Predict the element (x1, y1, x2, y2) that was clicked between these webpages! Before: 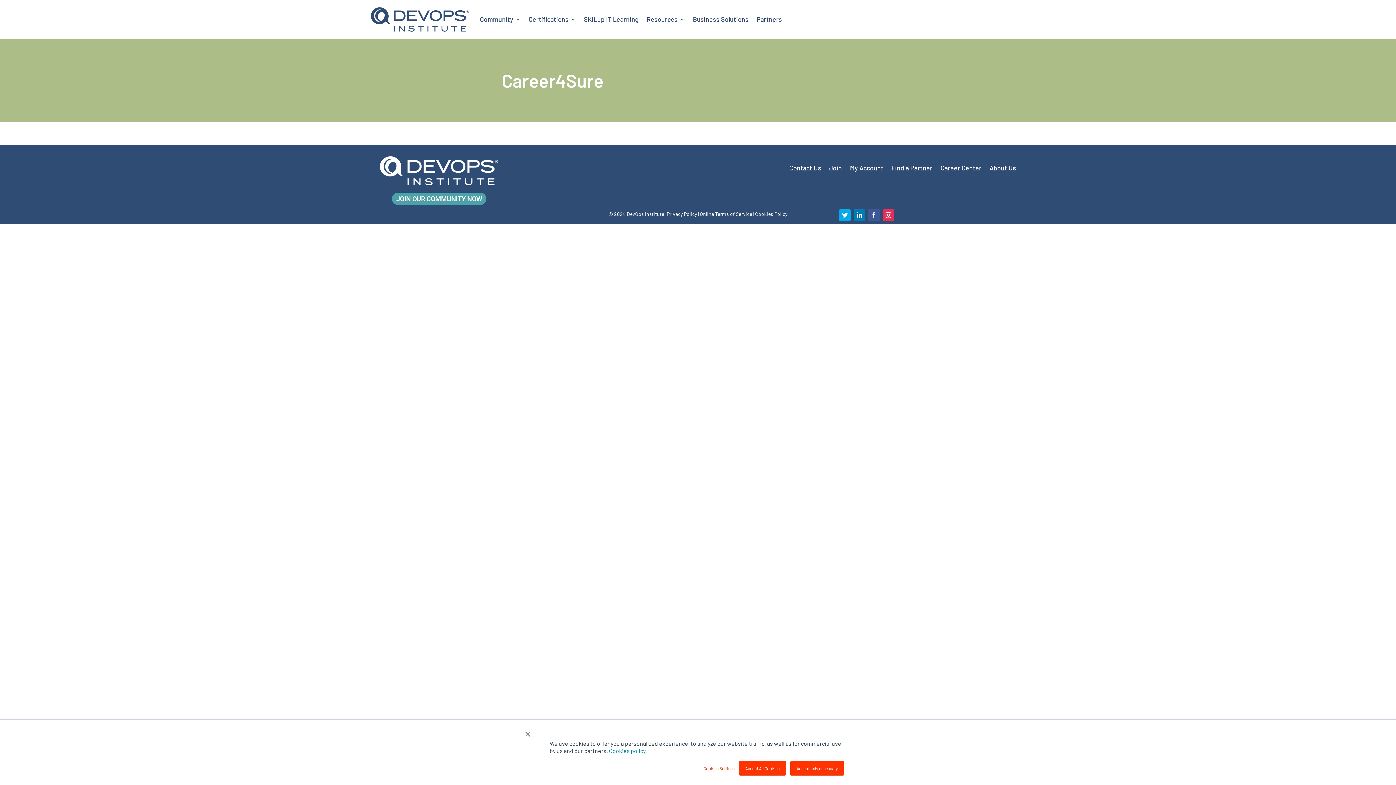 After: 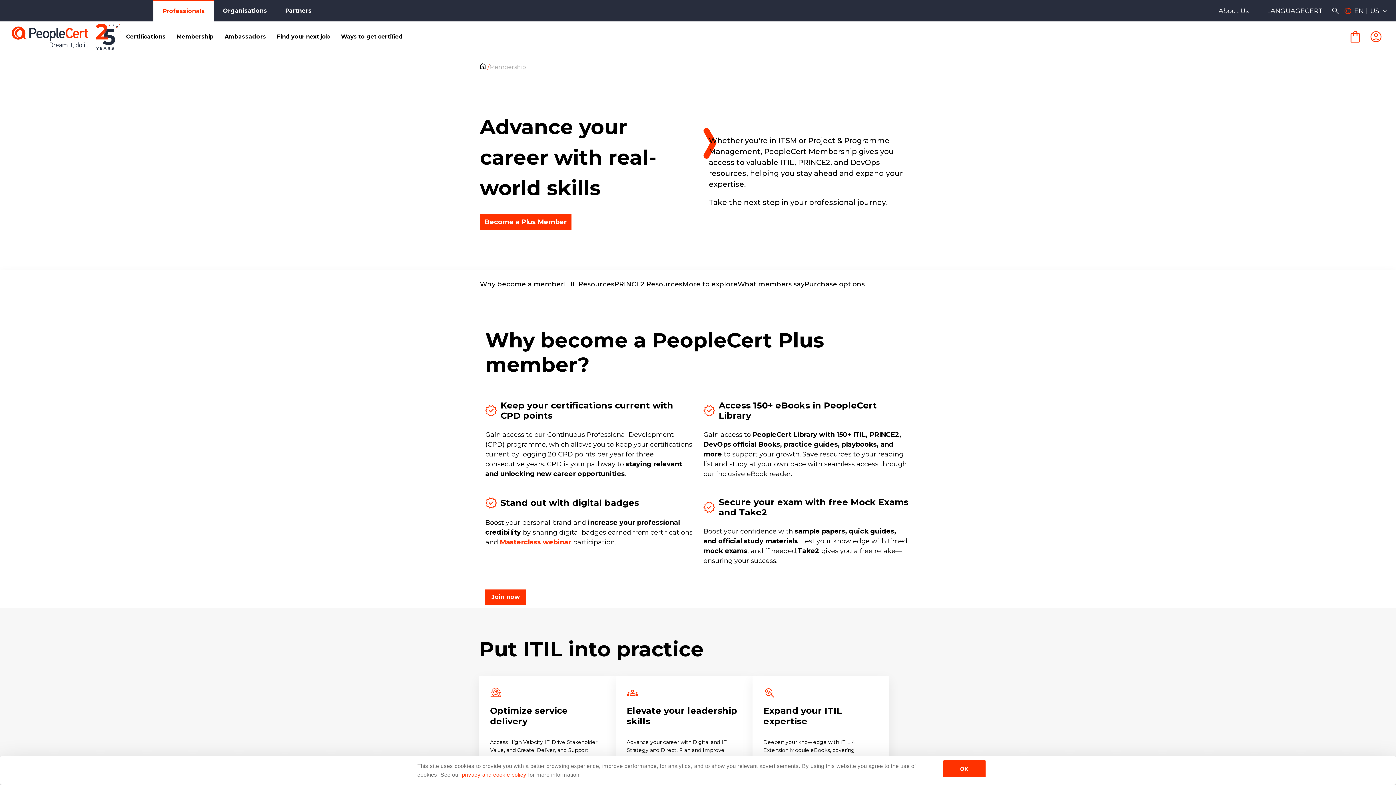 Action: label: Join bbox: (829, 162, 842, 170)